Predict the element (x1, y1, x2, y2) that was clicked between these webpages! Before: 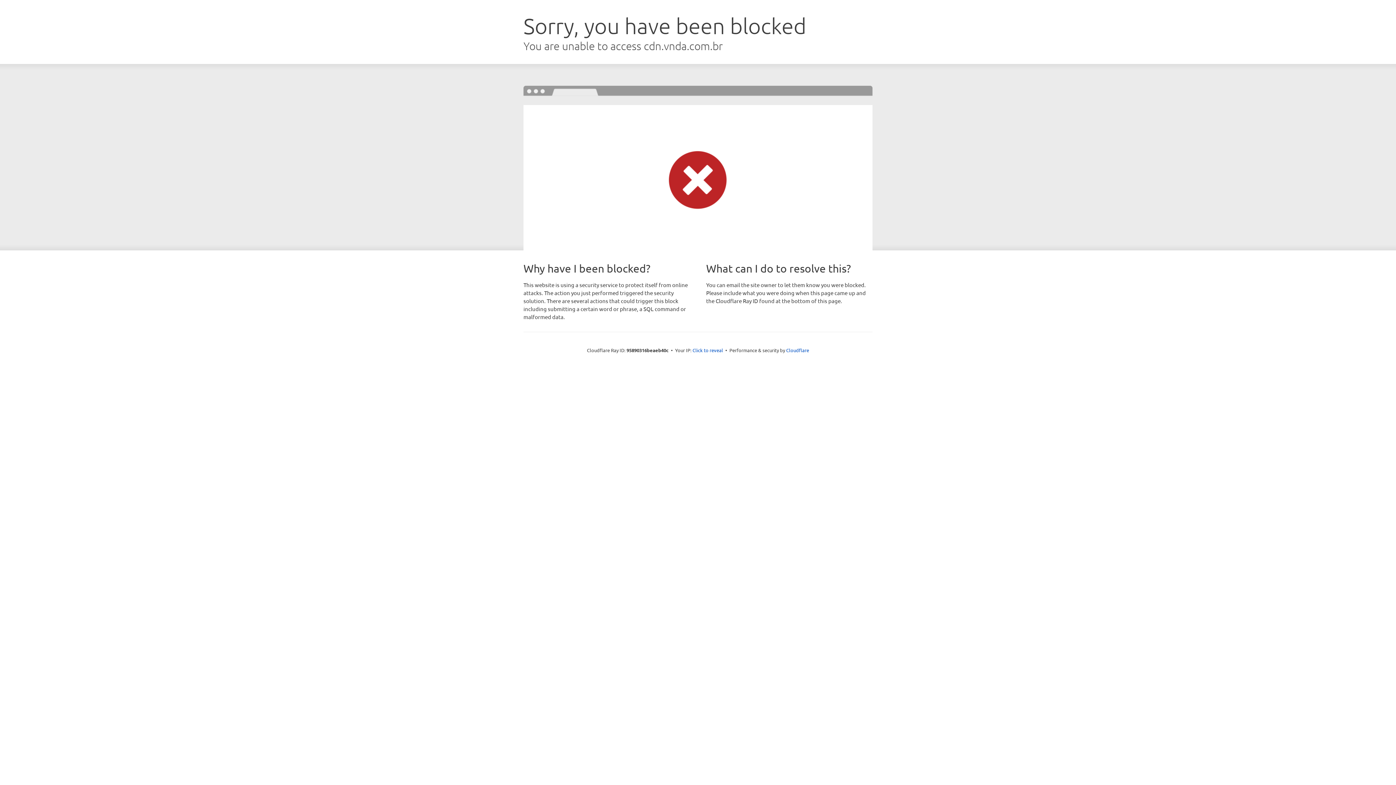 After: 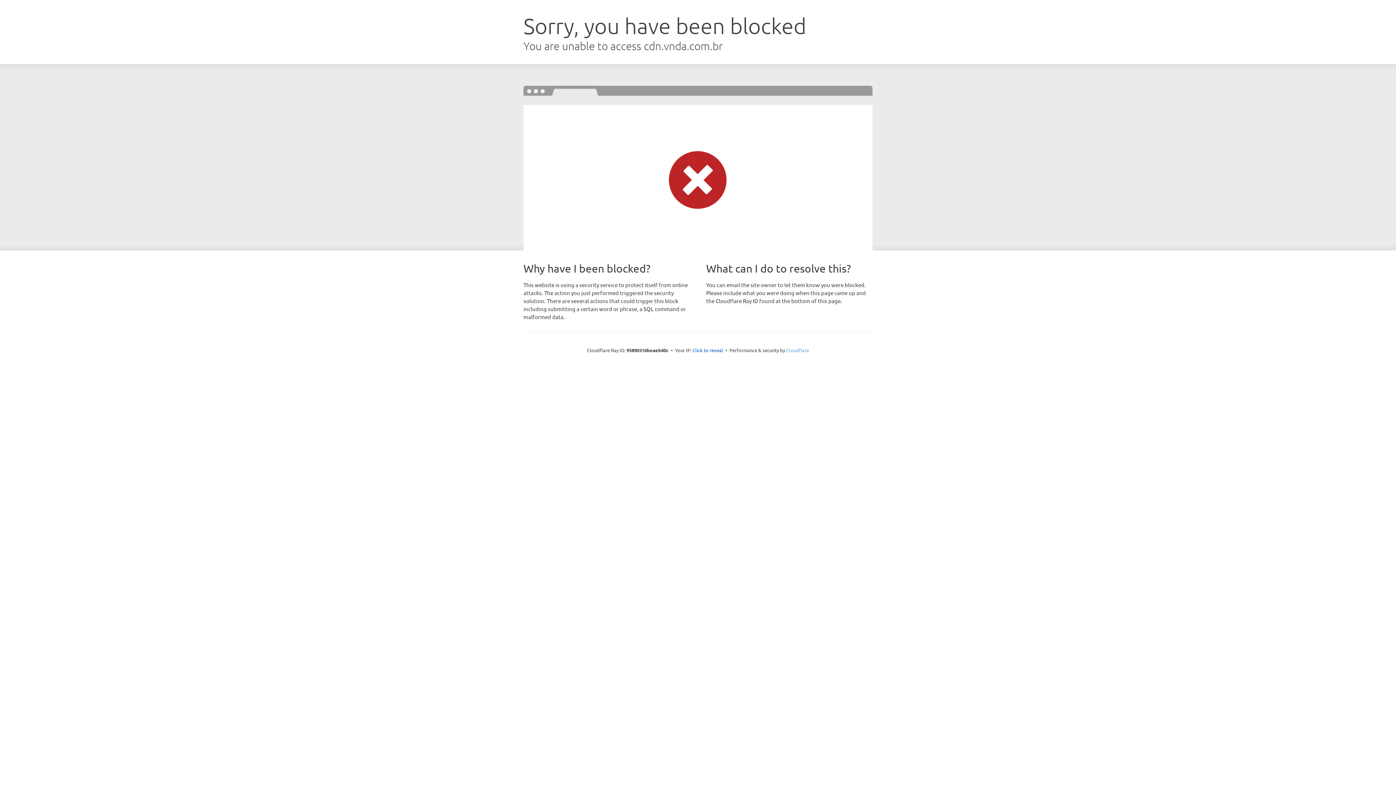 Action: bbox: (786, 347, 809, 353) label: Cloudflare